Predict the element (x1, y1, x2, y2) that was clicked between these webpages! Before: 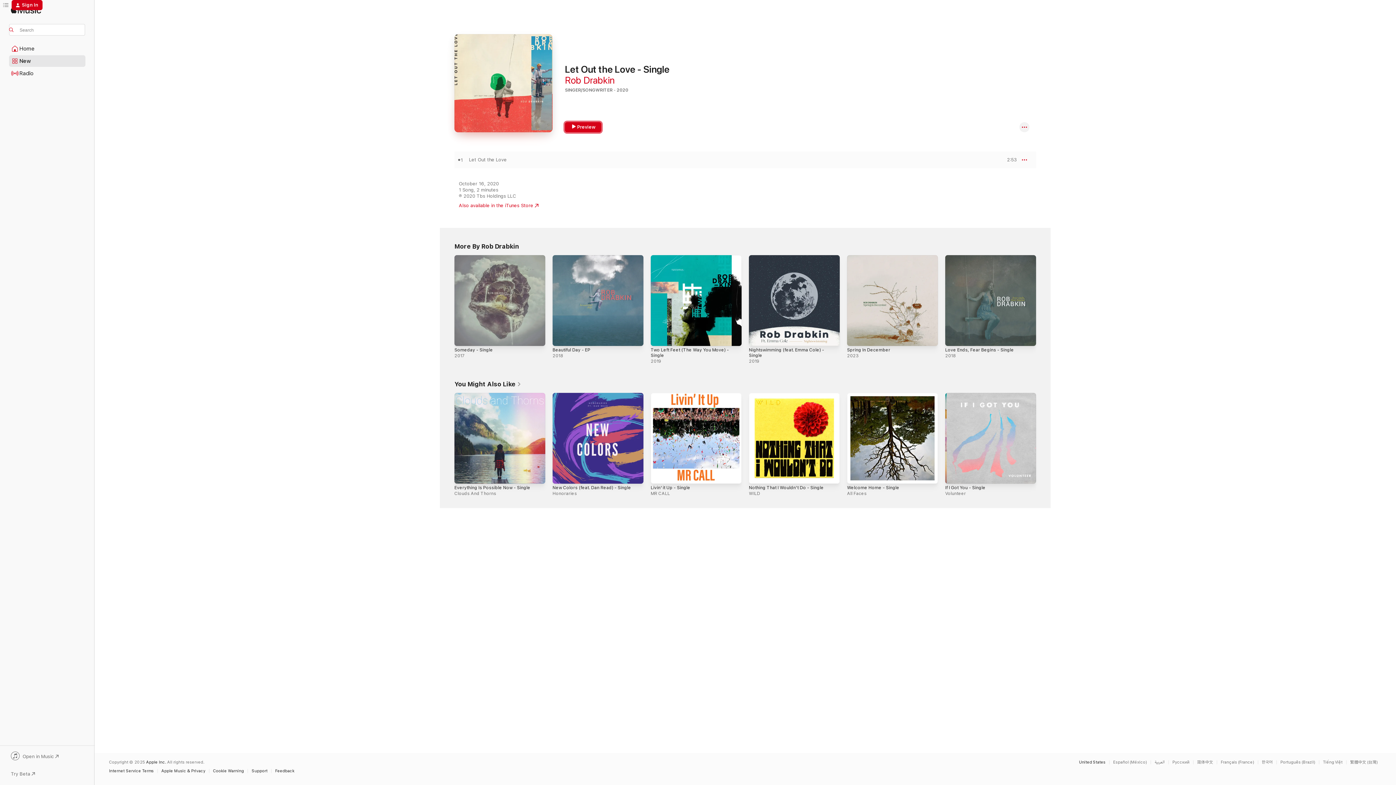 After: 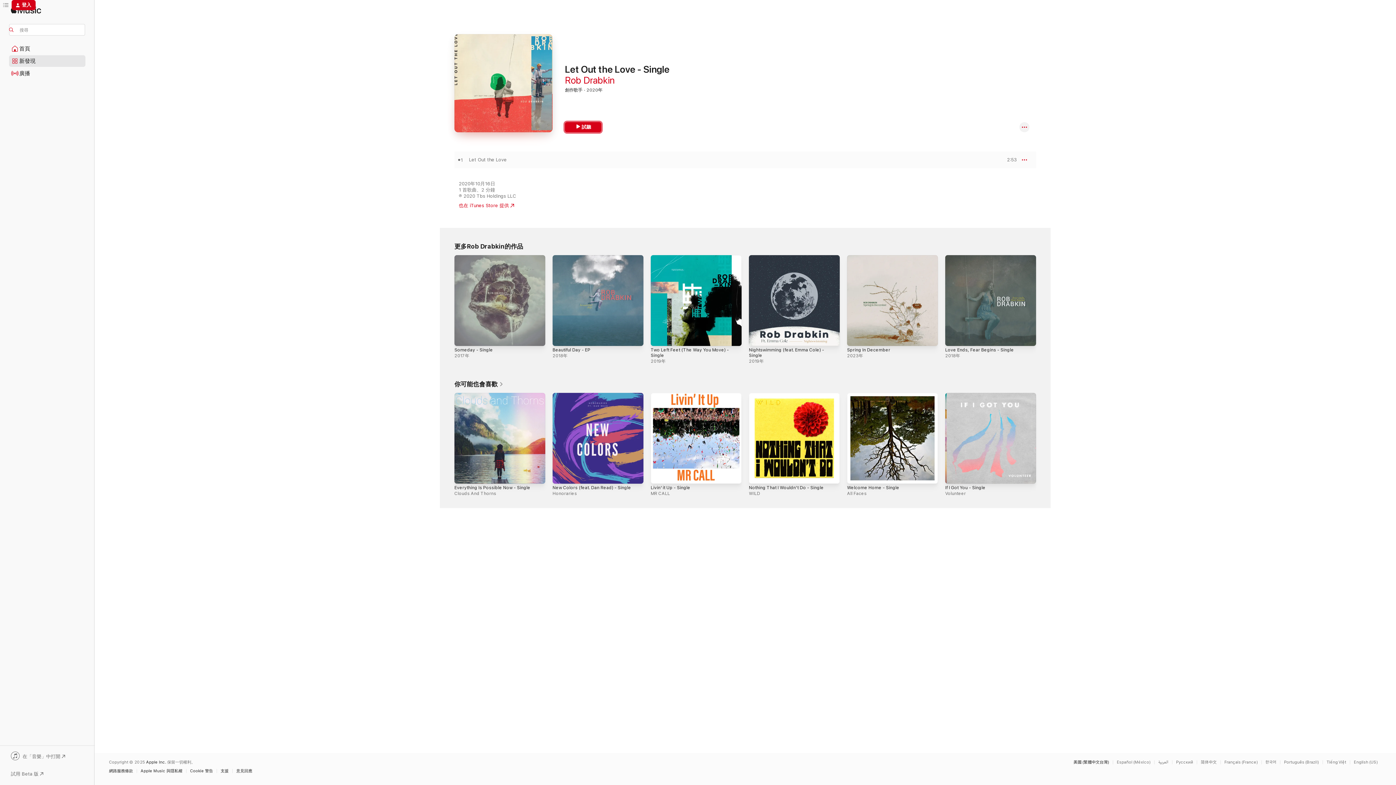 Action: bbox: (1350, 760, 1381, 764) label: This page is available in 繁體中文 (台灣)